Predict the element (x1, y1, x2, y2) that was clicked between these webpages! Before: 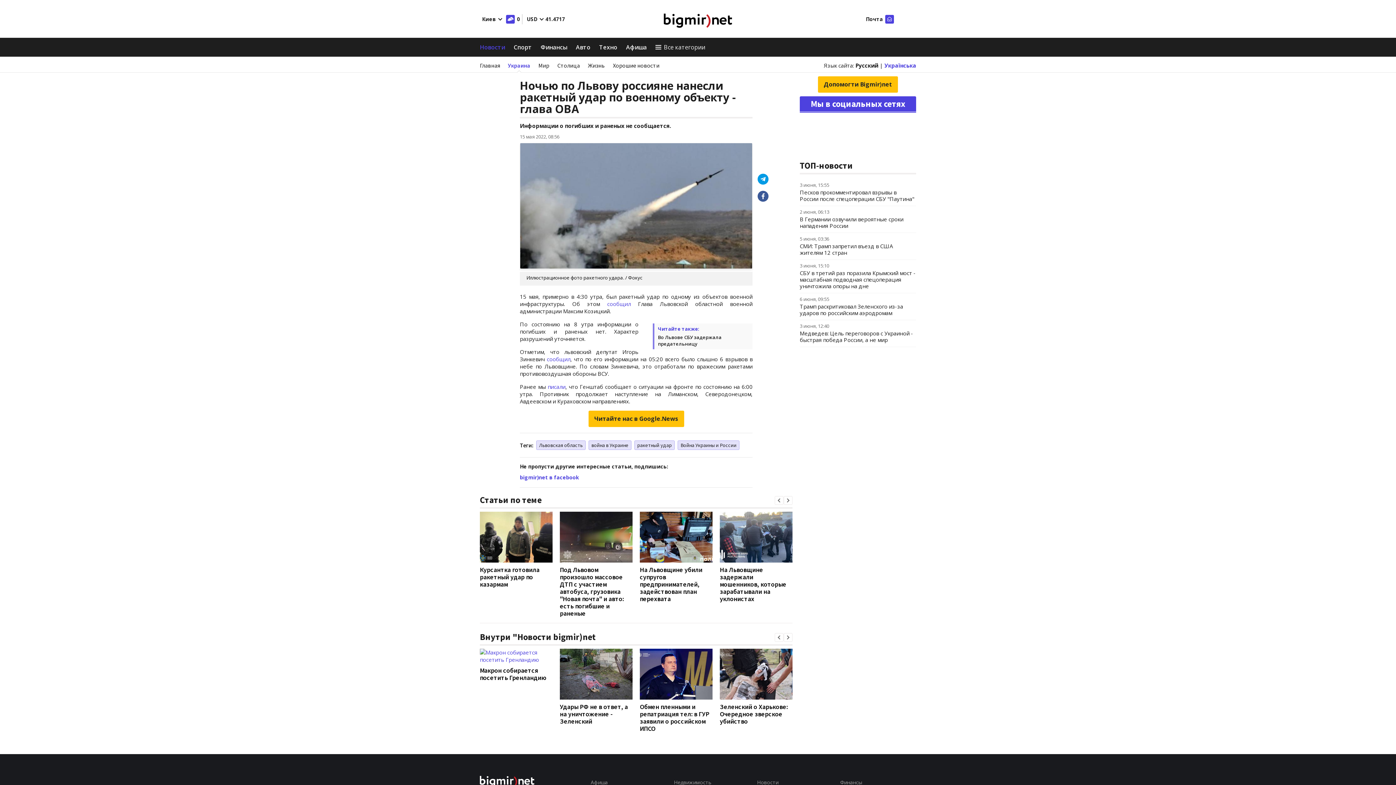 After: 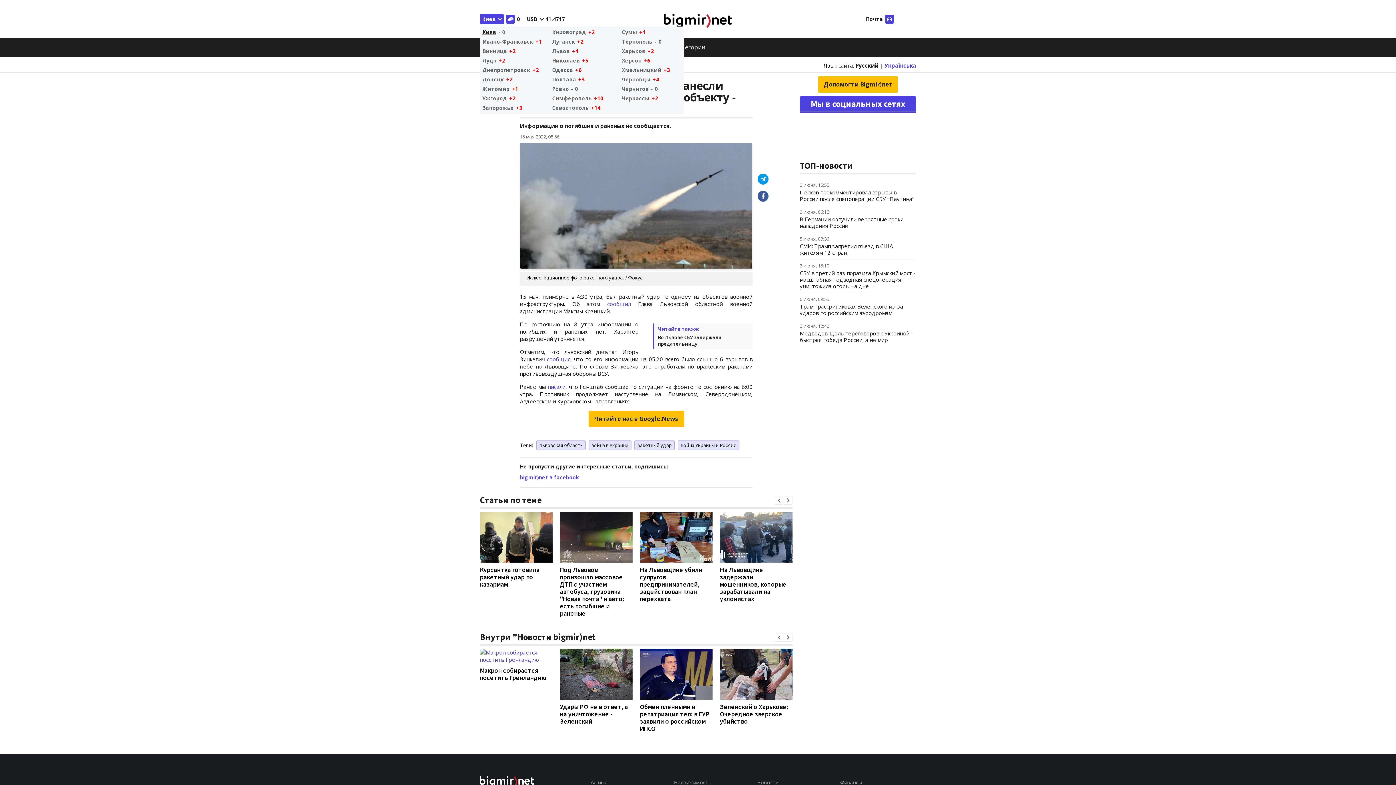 Action: bbox: (480, 14, 504, 24) label: Киев